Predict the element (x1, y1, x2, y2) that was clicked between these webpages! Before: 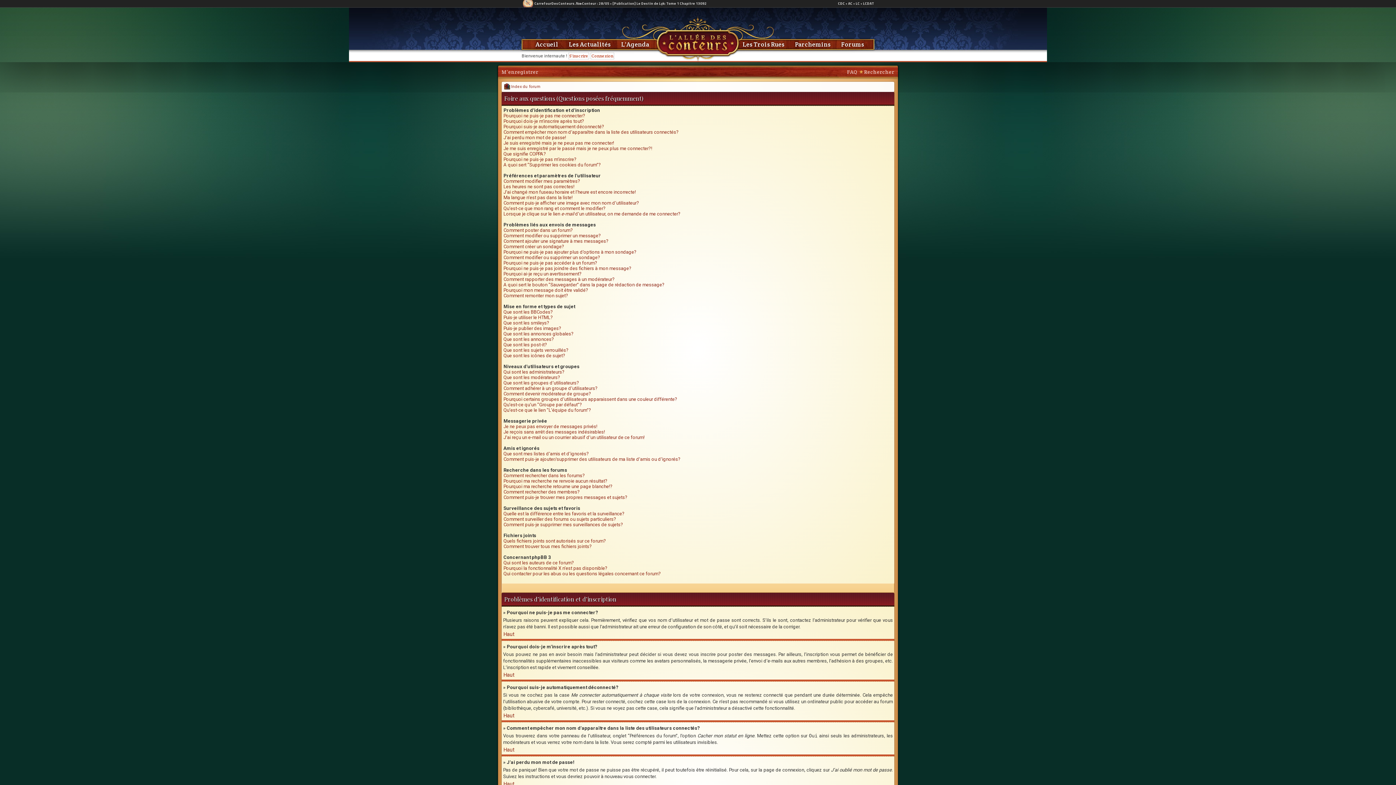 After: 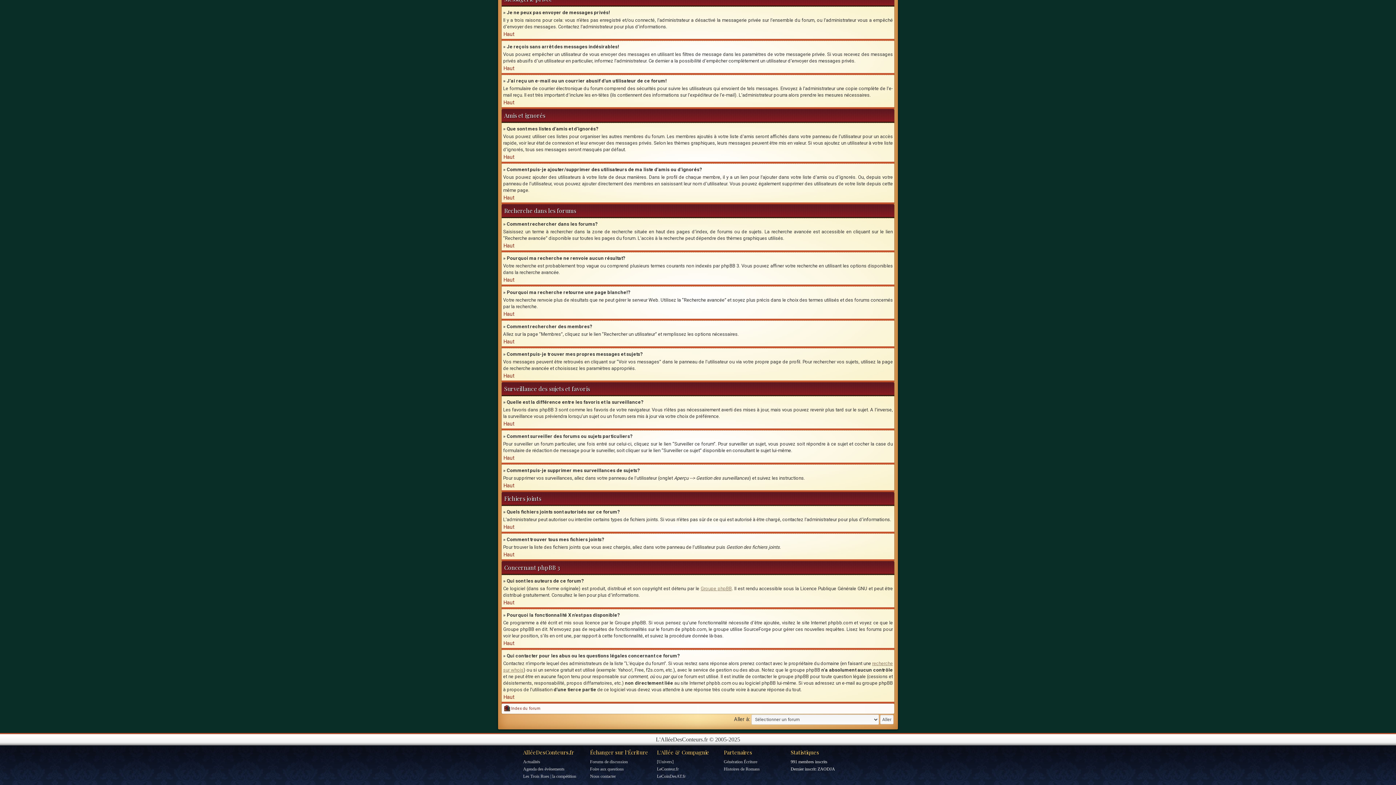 Action: bbox: (503, 538, 606, 544) label: Quels fichiers joints sont autorisés sur ce forum?